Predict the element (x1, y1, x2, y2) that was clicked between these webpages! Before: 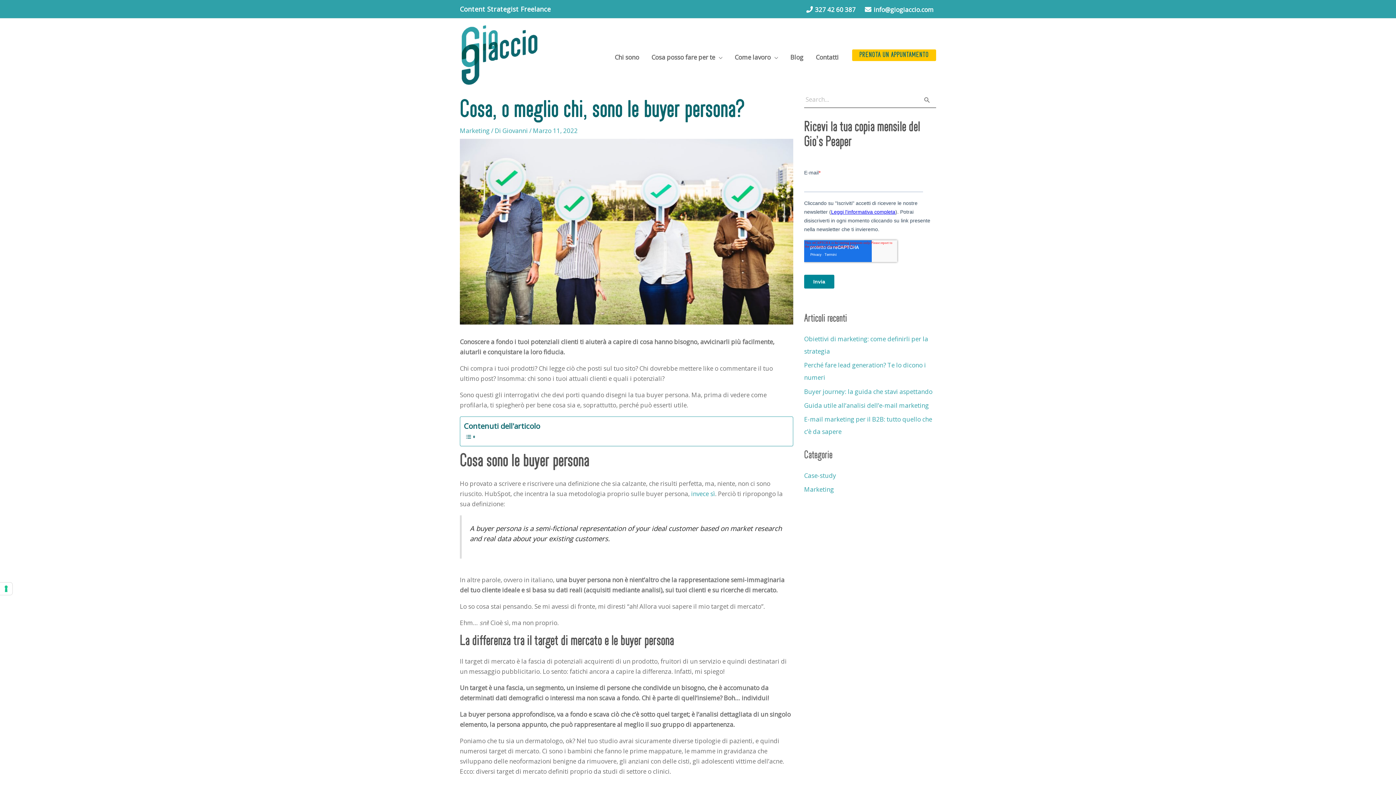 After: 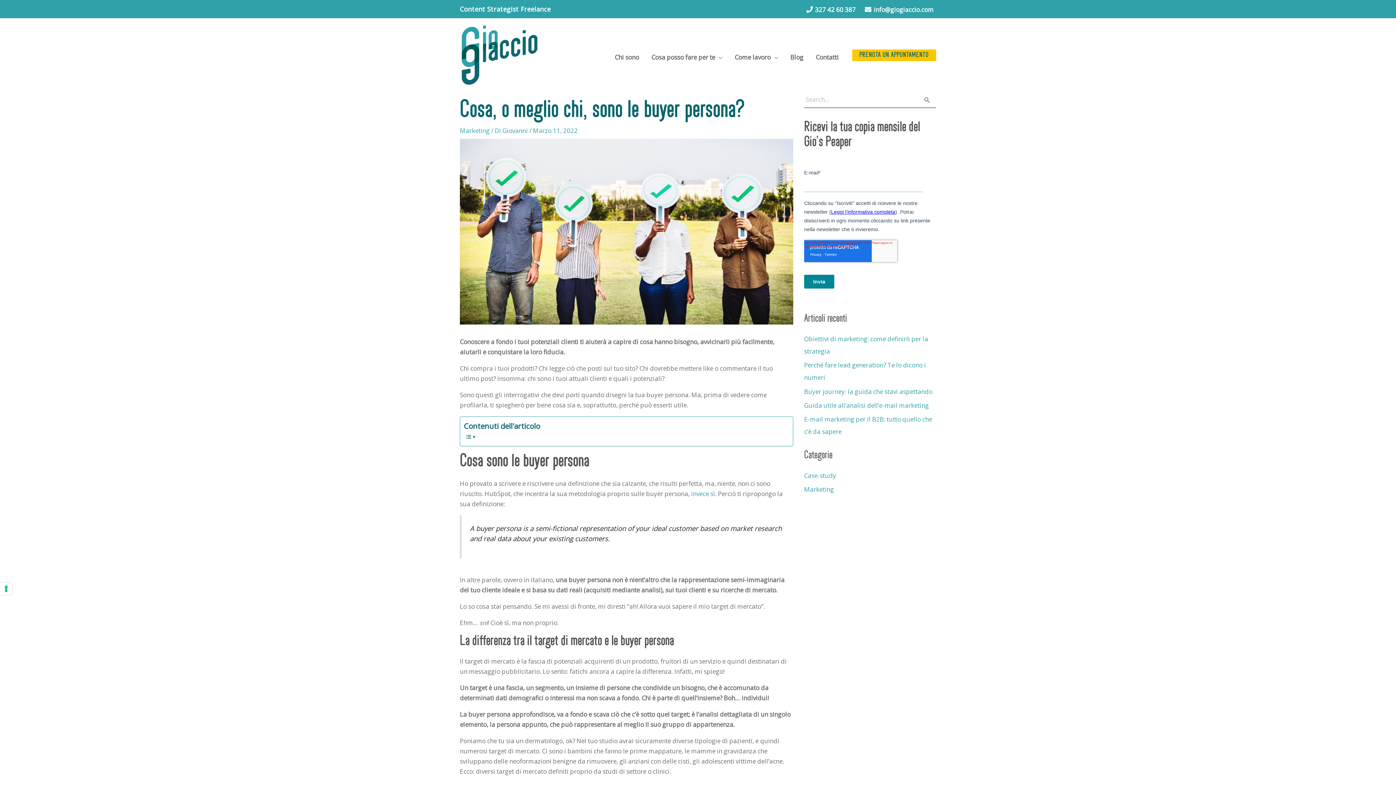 Action: bbox: (862, 6, 936, 12) label: info@giogiaccio.com